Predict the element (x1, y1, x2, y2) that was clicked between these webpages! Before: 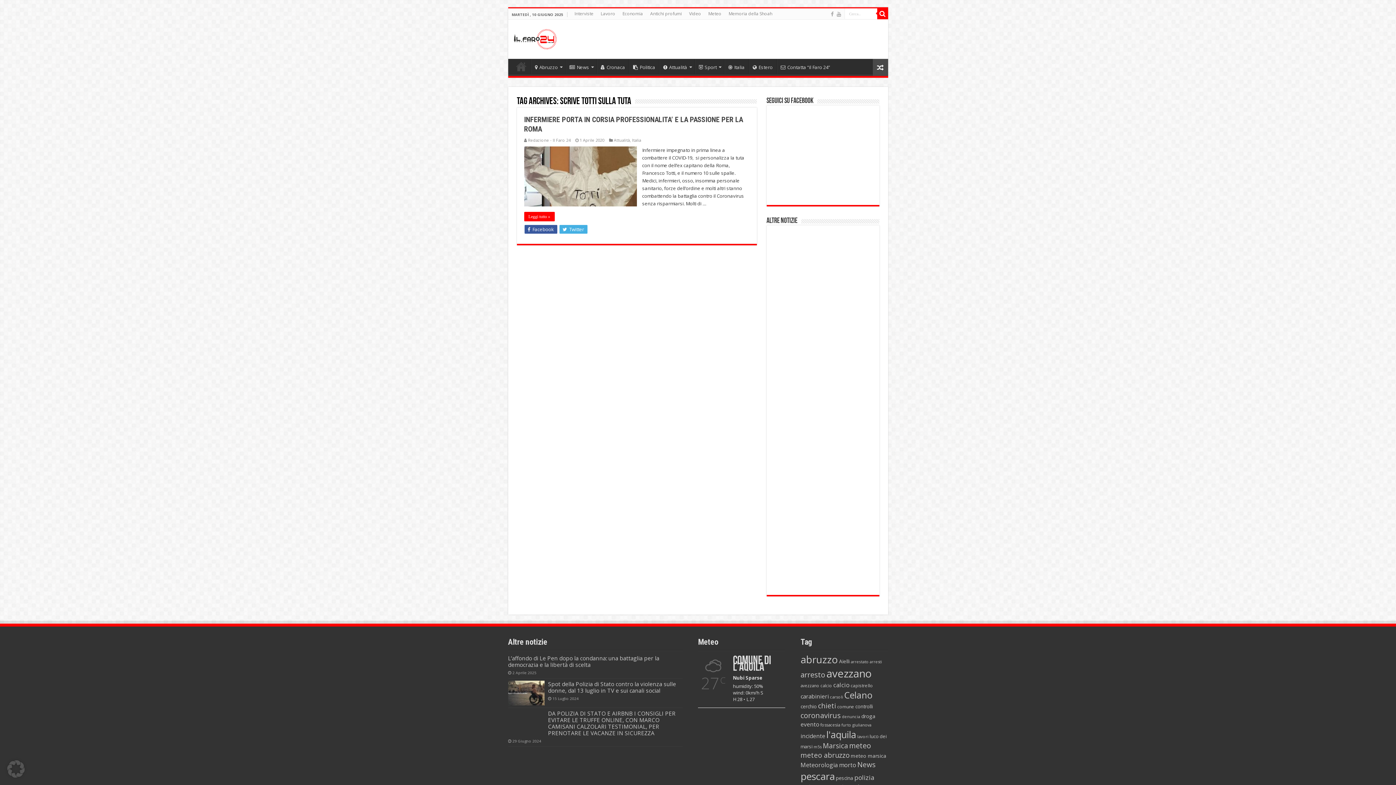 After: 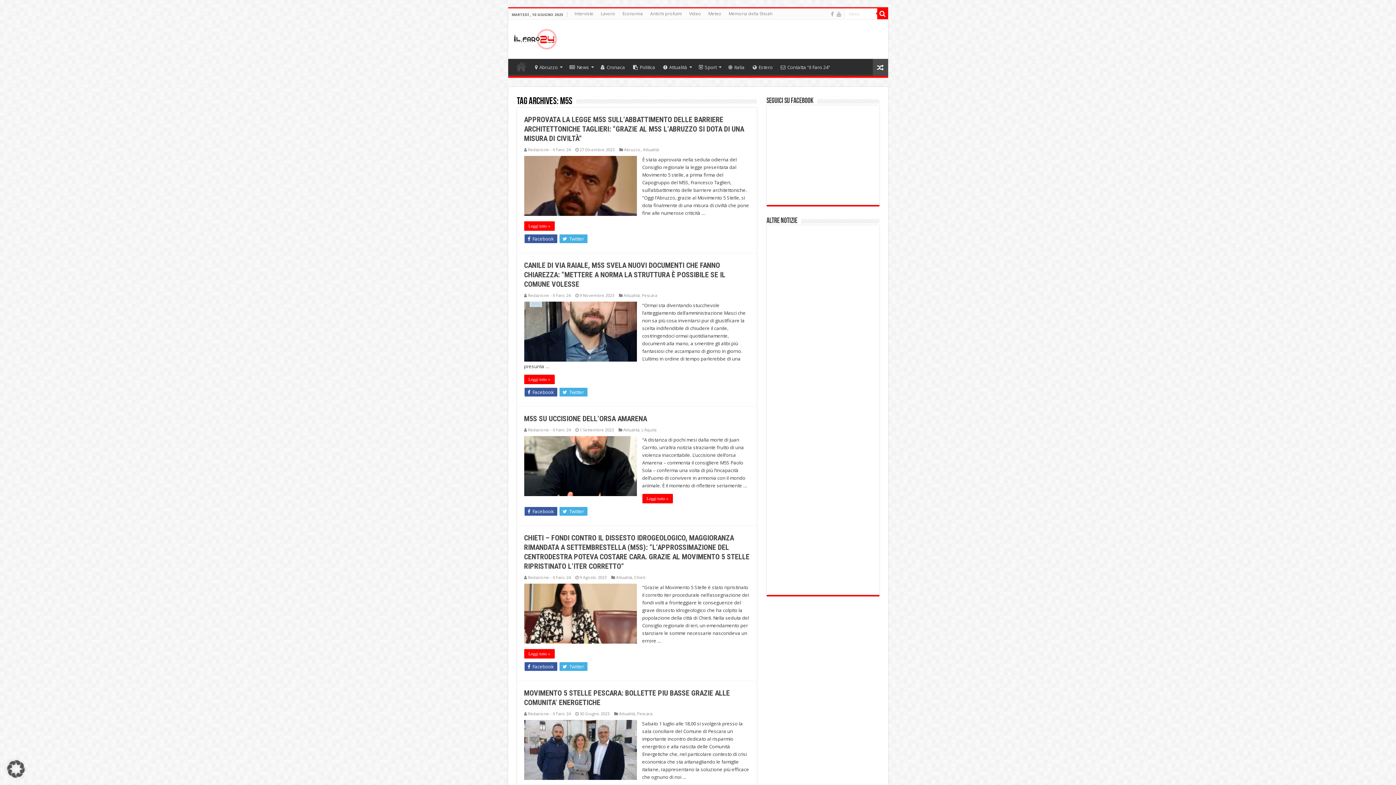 Action: label: m5s (192 elementi) bbox: (813, 744, 821, 749)